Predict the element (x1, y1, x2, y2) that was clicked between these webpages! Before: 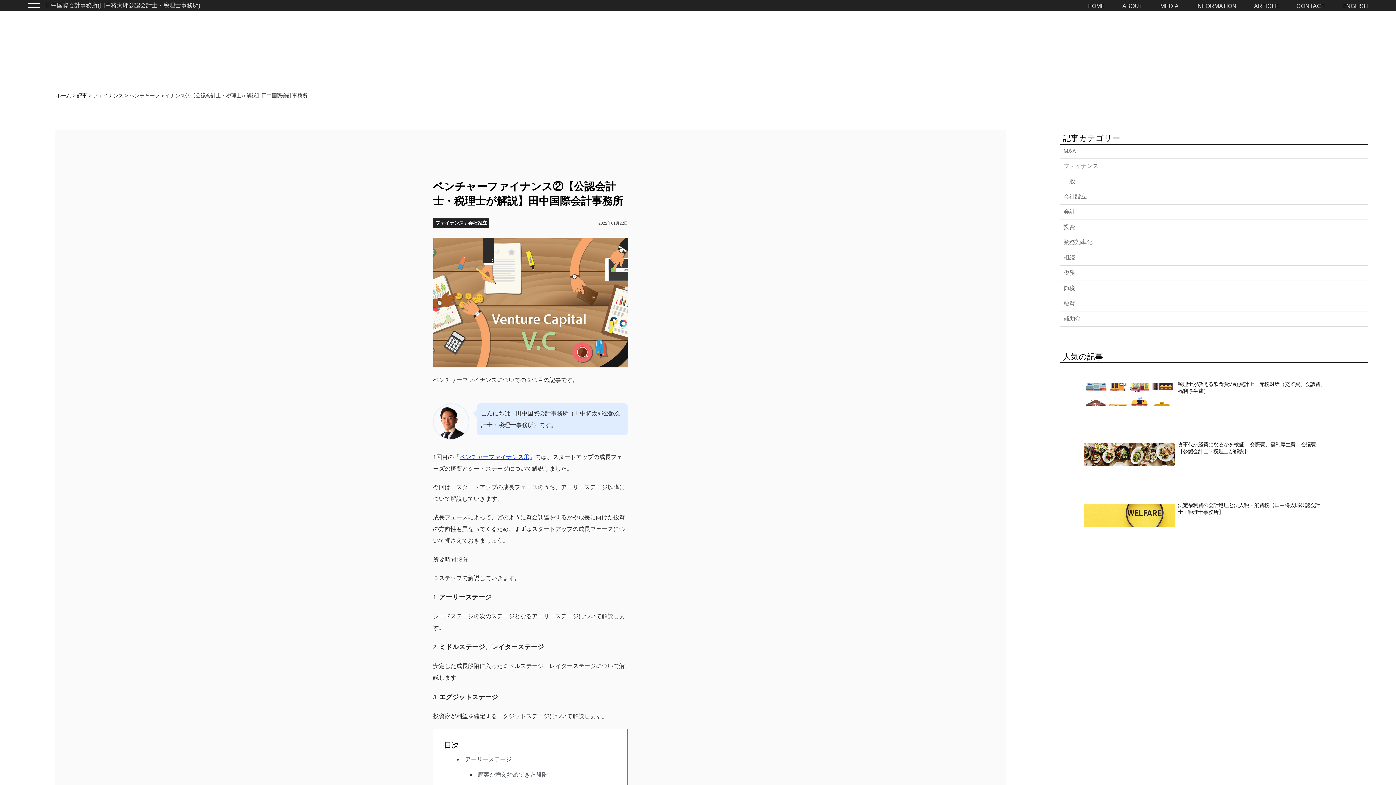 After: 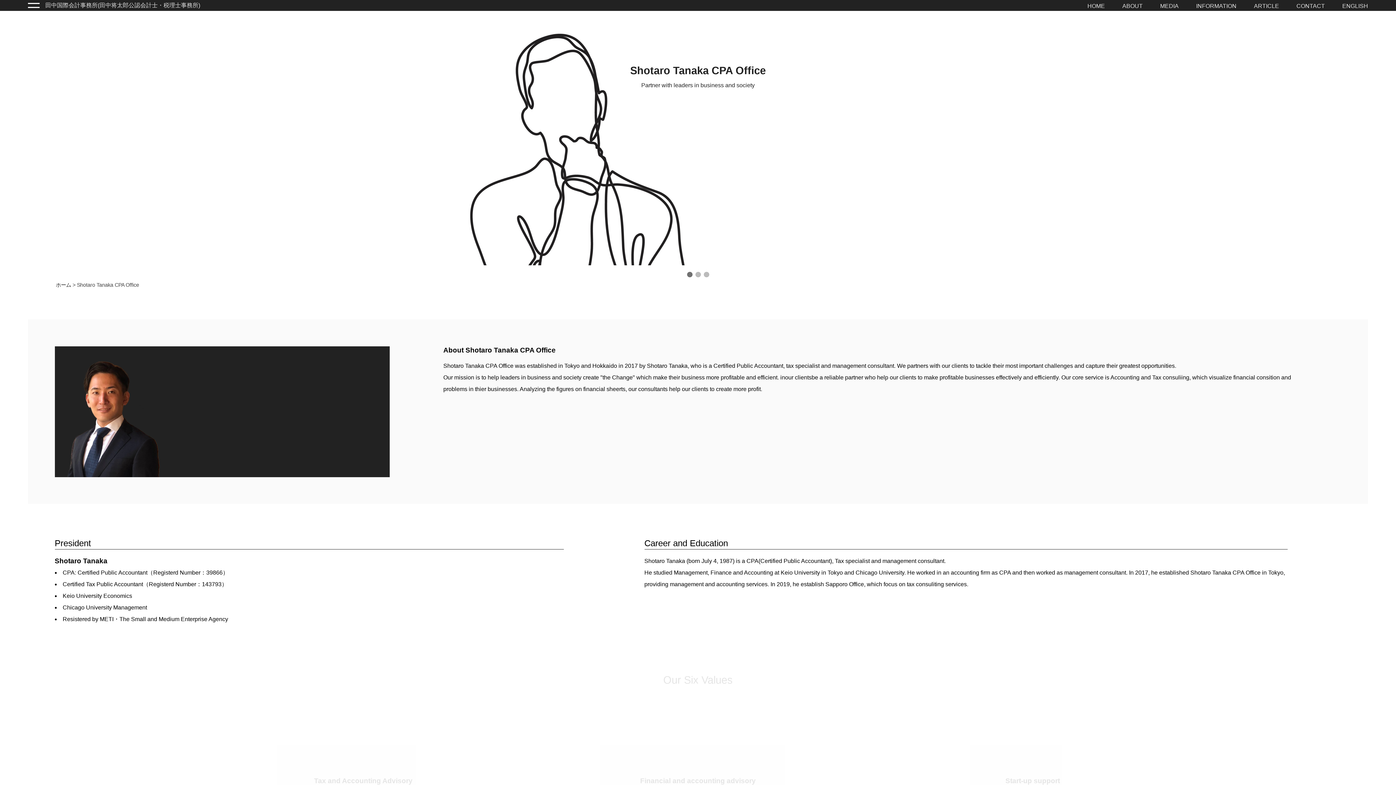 Action: label: ENGLISH bbox: (1342, 2, 1368, 8)